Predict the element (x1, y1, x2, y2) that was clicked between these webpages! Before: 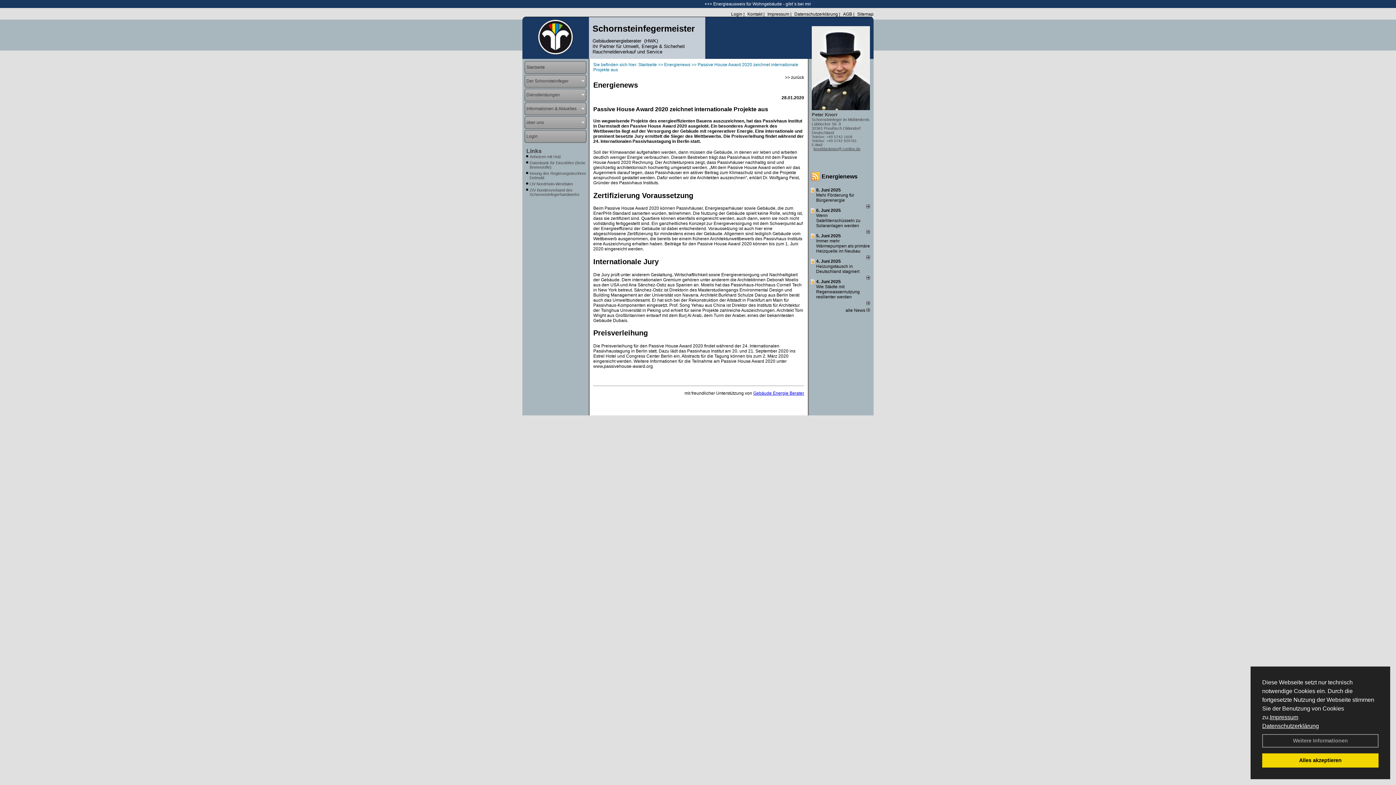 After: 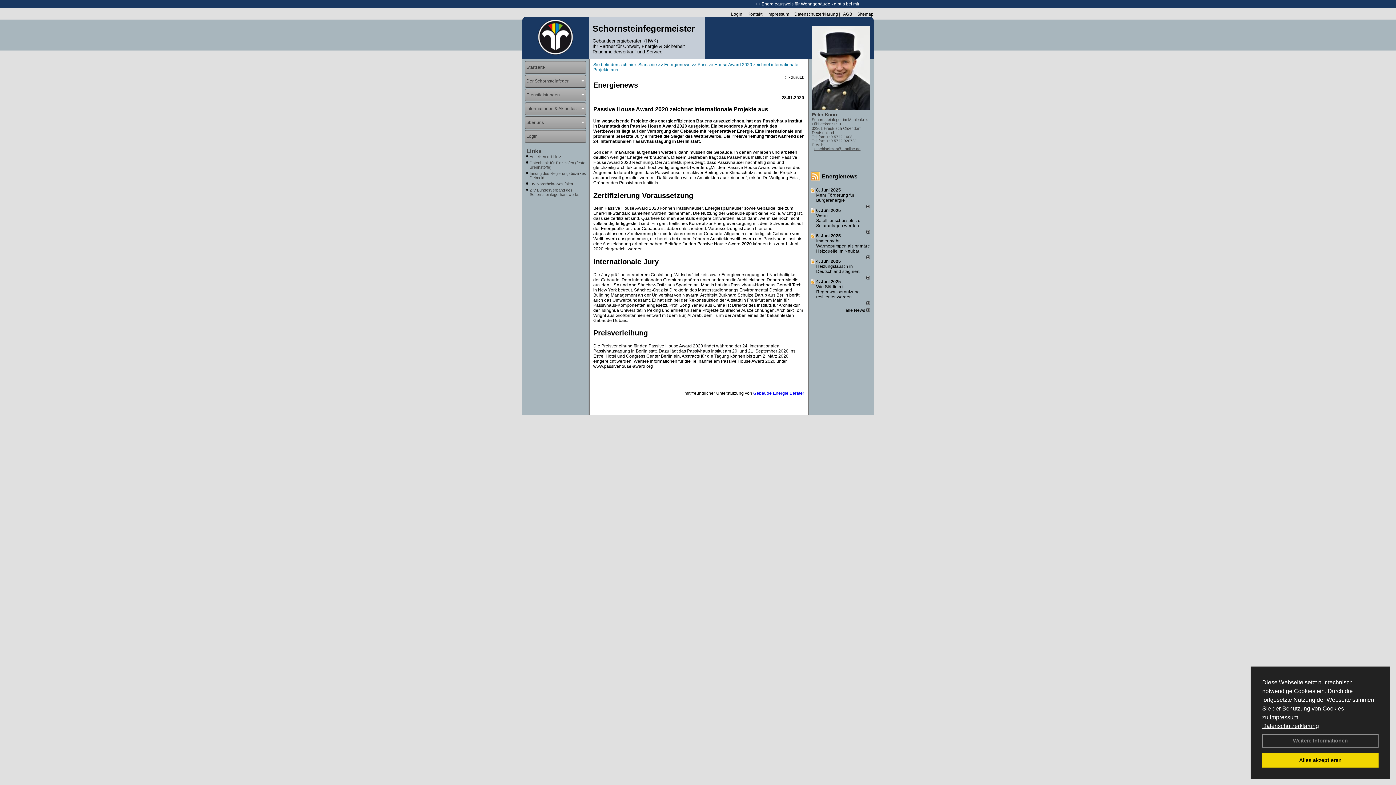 Action: bbox: (813, 146, 860, 150) label: knorrblackman@ t-online.de